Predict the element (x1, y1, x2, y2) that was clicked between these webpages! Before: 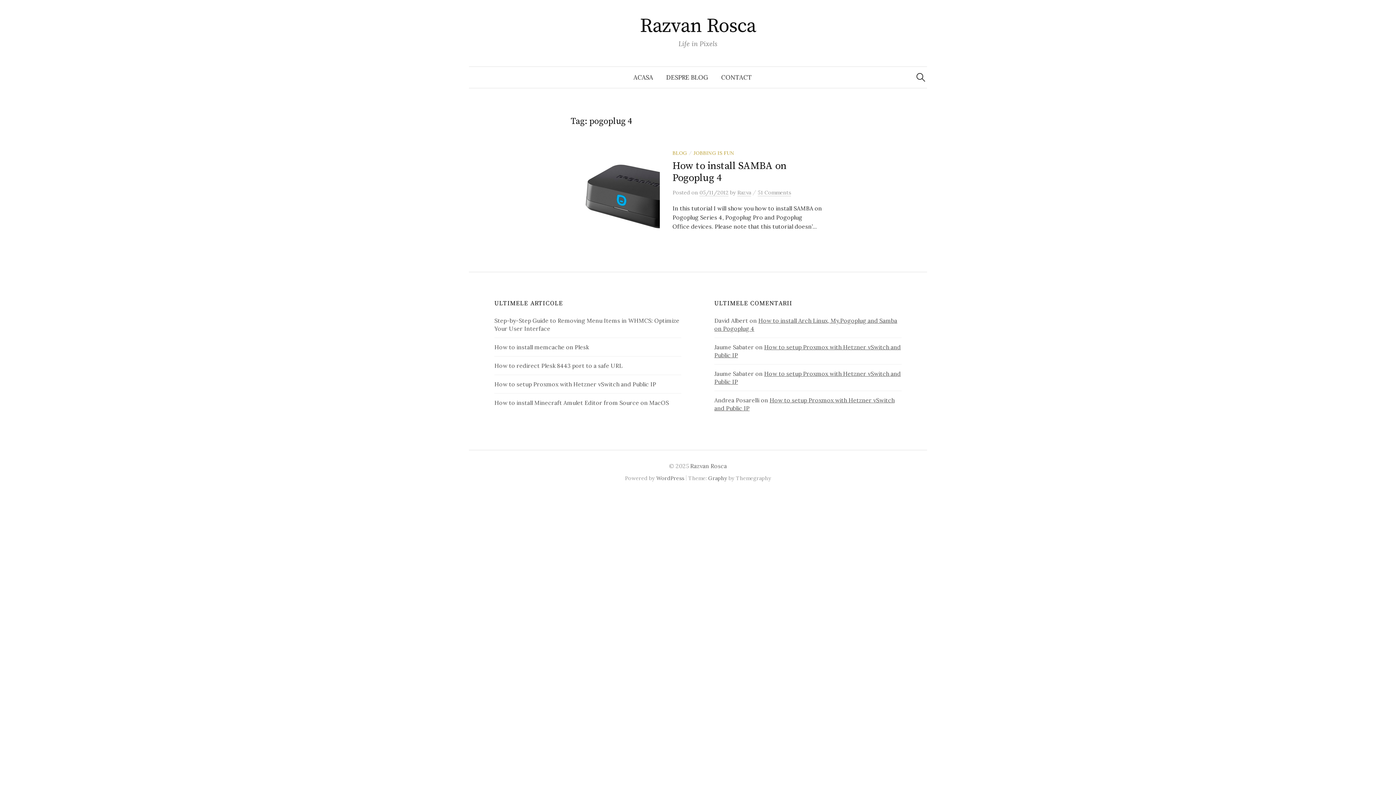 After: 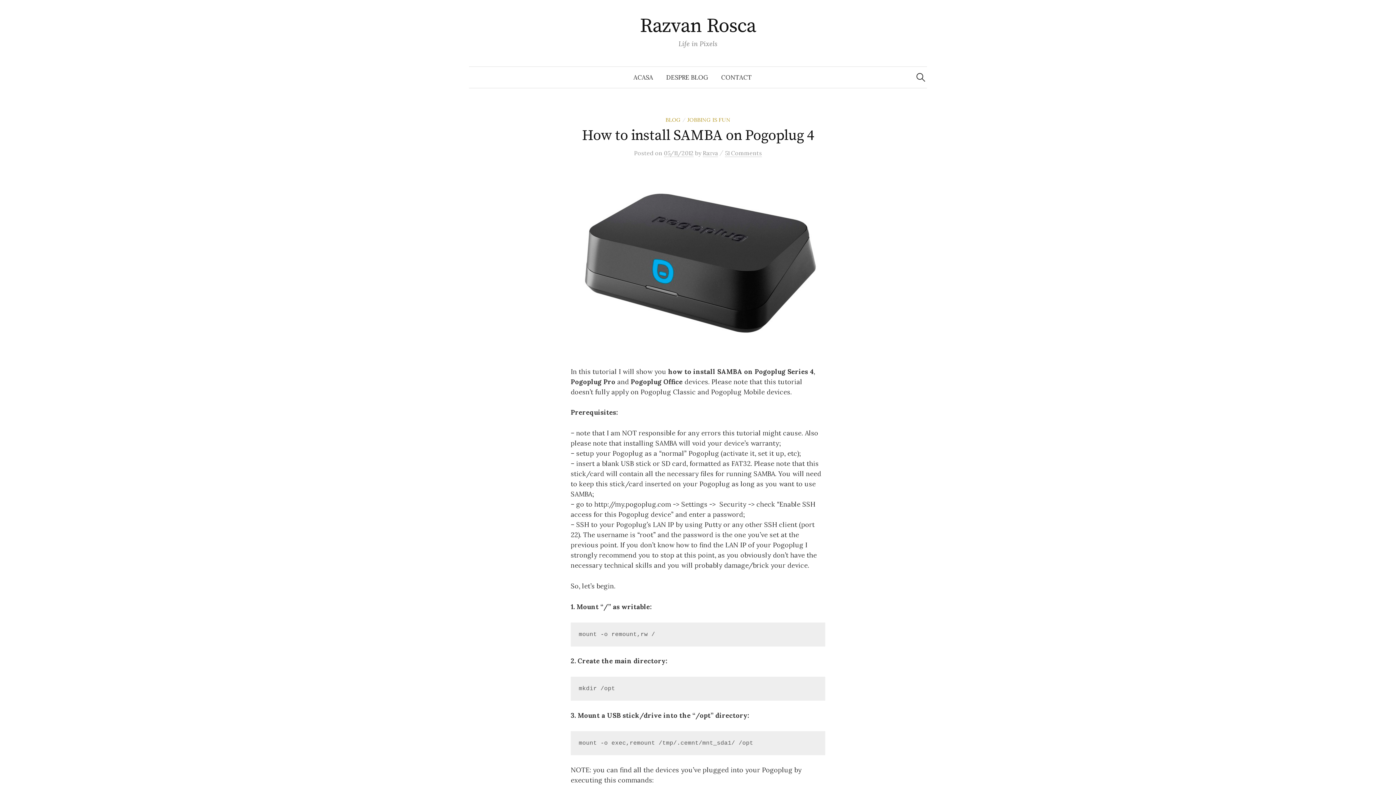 Action: label: How to install SAMBA on Pogoplug 4 bbox: (672, 159, 786, 184)